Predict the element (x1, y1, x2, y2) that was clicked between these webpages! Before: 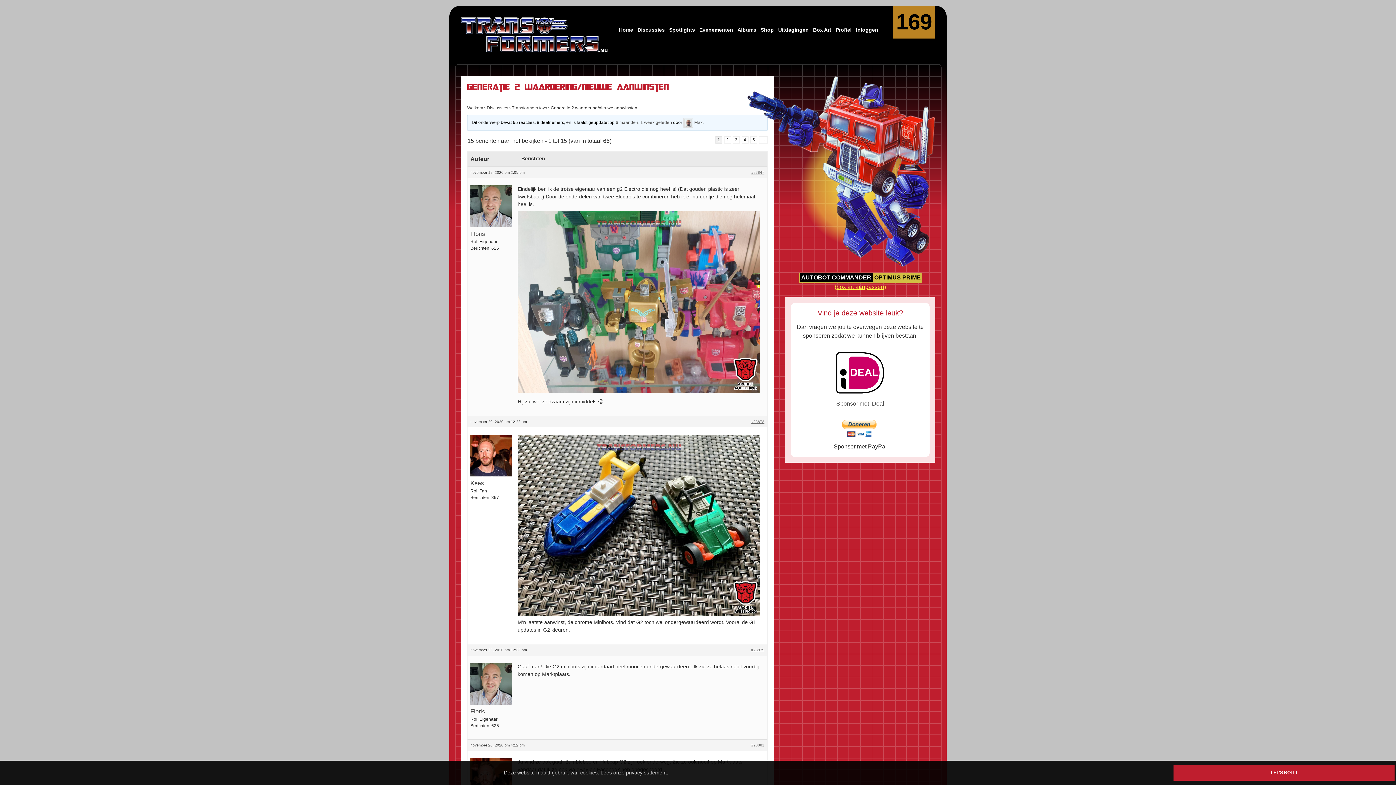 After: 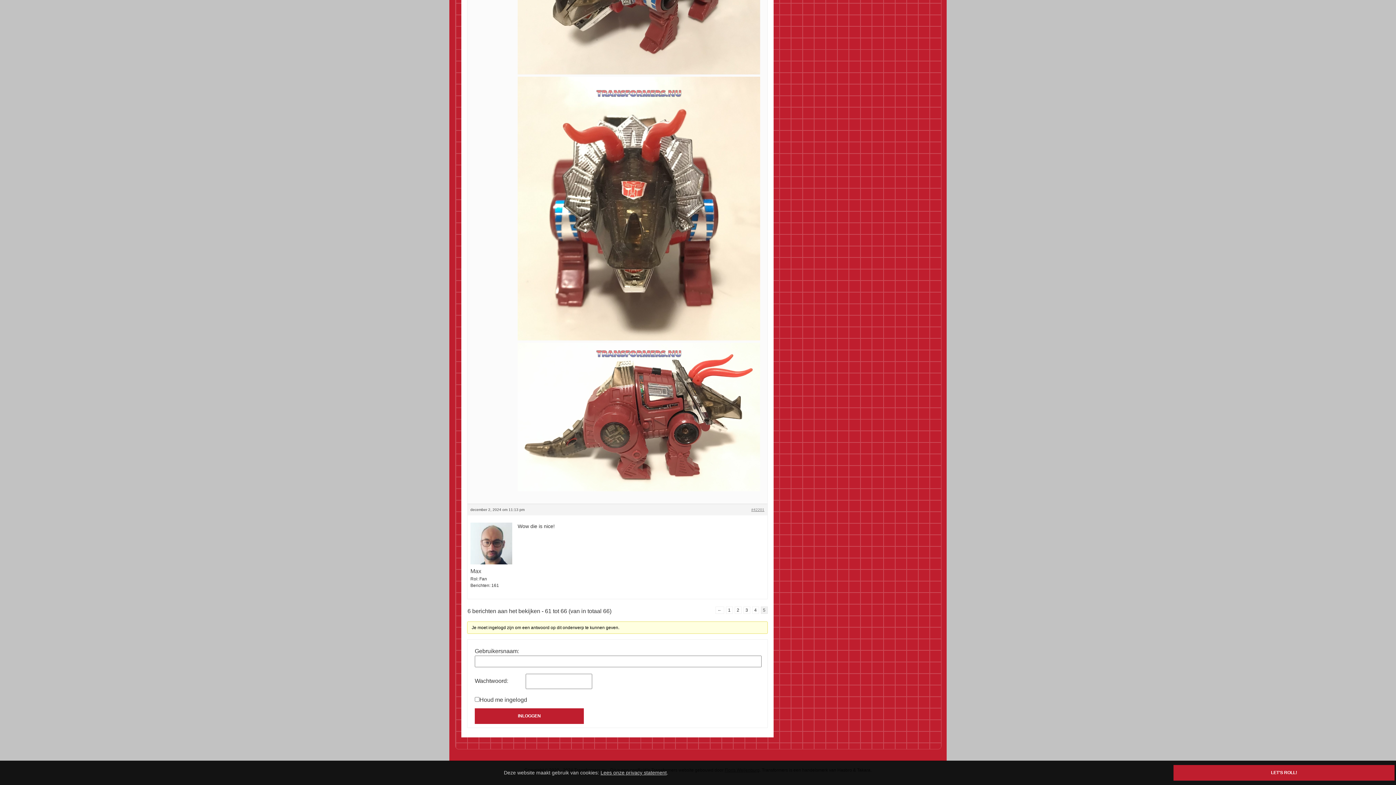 Action: bbox: (615, 119, 672, 125) label: 6 maanden, 1 week geleden